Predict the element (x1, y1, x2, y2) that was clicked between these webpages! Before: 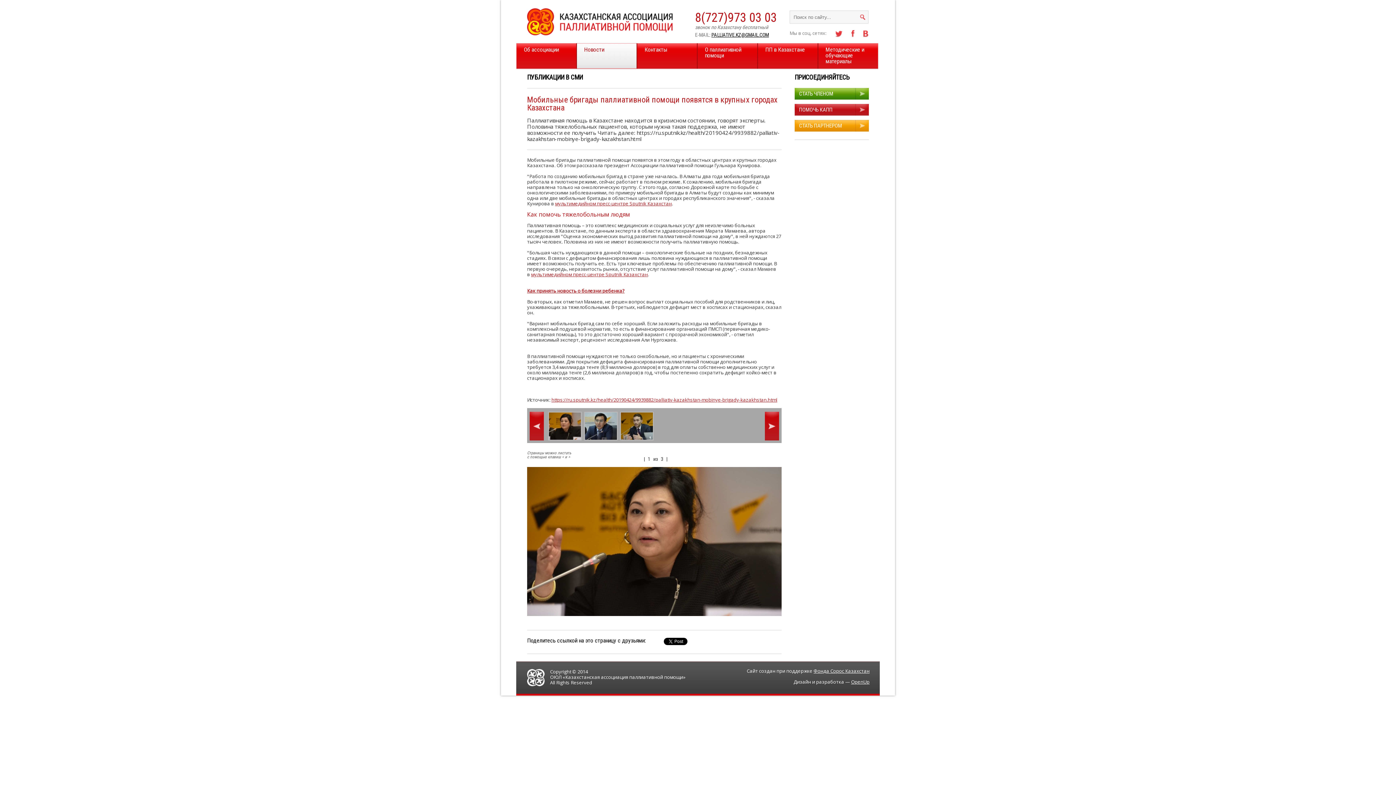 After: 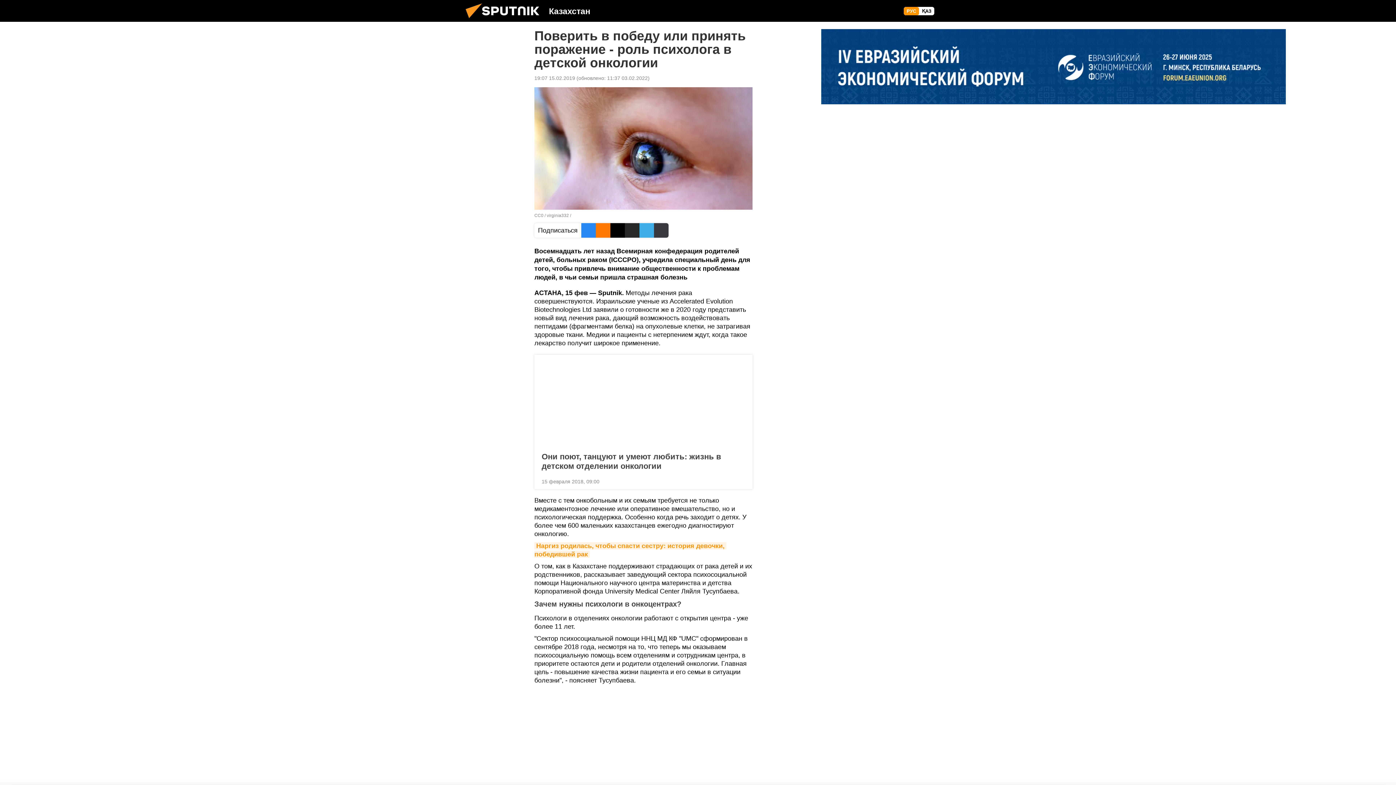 Action: bbox: (527, 287, 624, 294) label: Как принять новость о болезни ребенка?